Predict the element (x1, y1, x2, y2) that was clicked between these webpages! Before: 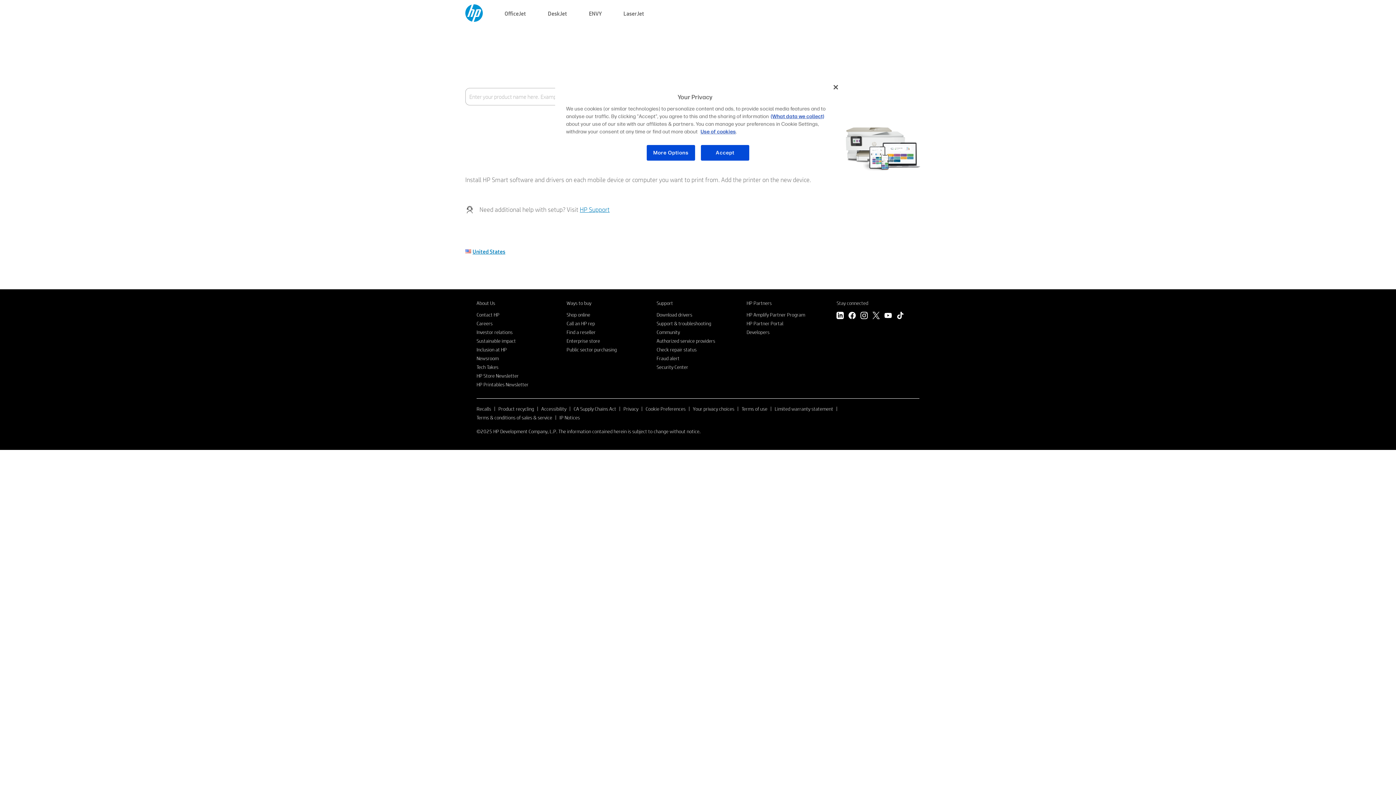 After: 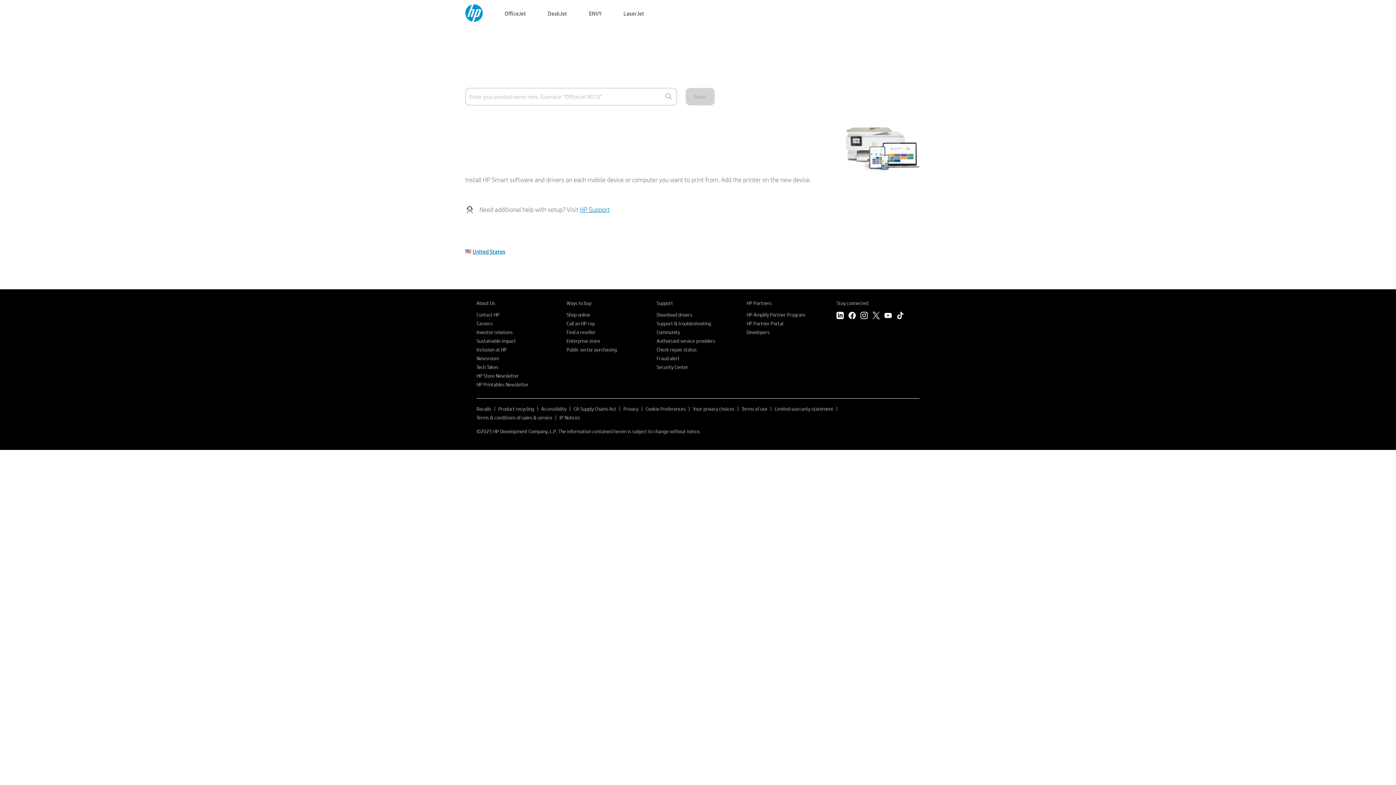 Action: bbox: (580, 205, 609, 213) label: HP Support